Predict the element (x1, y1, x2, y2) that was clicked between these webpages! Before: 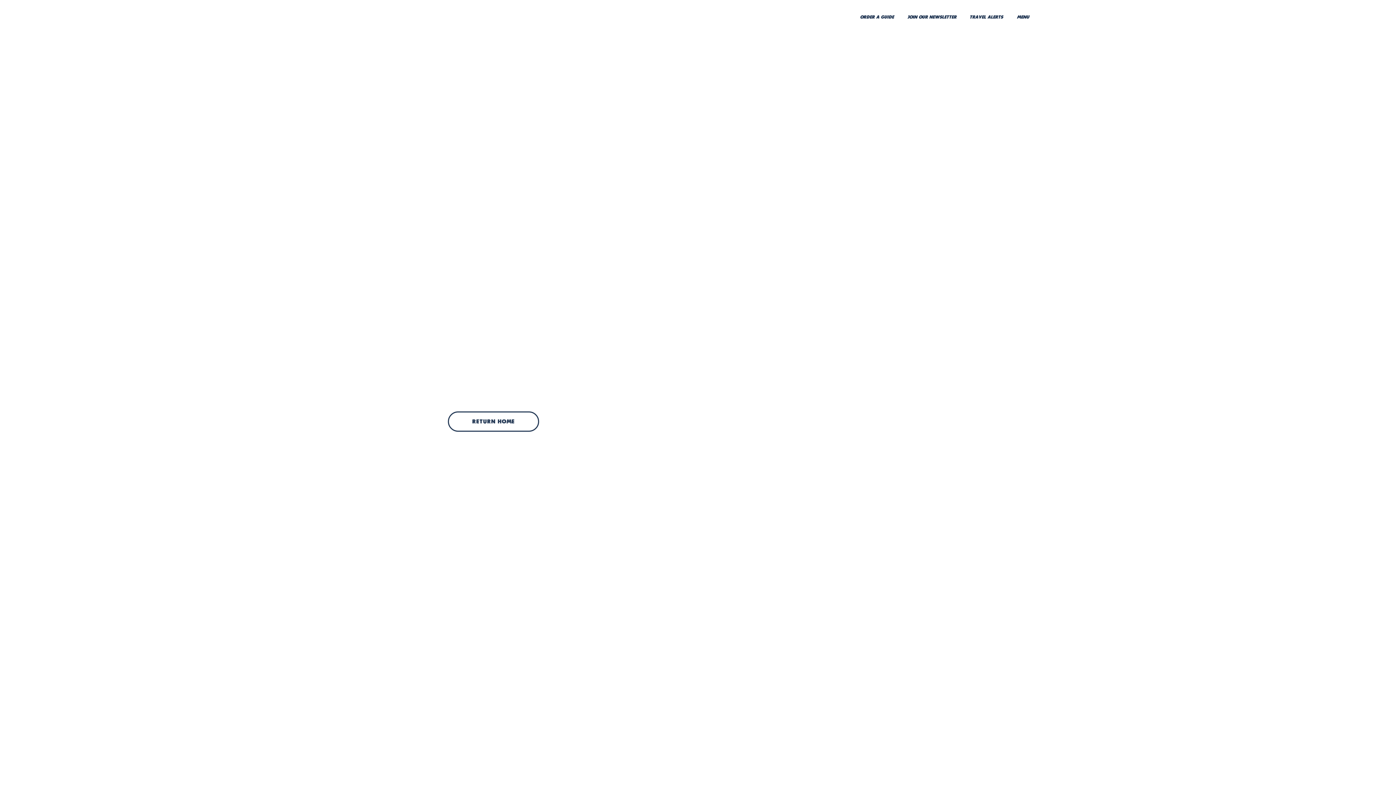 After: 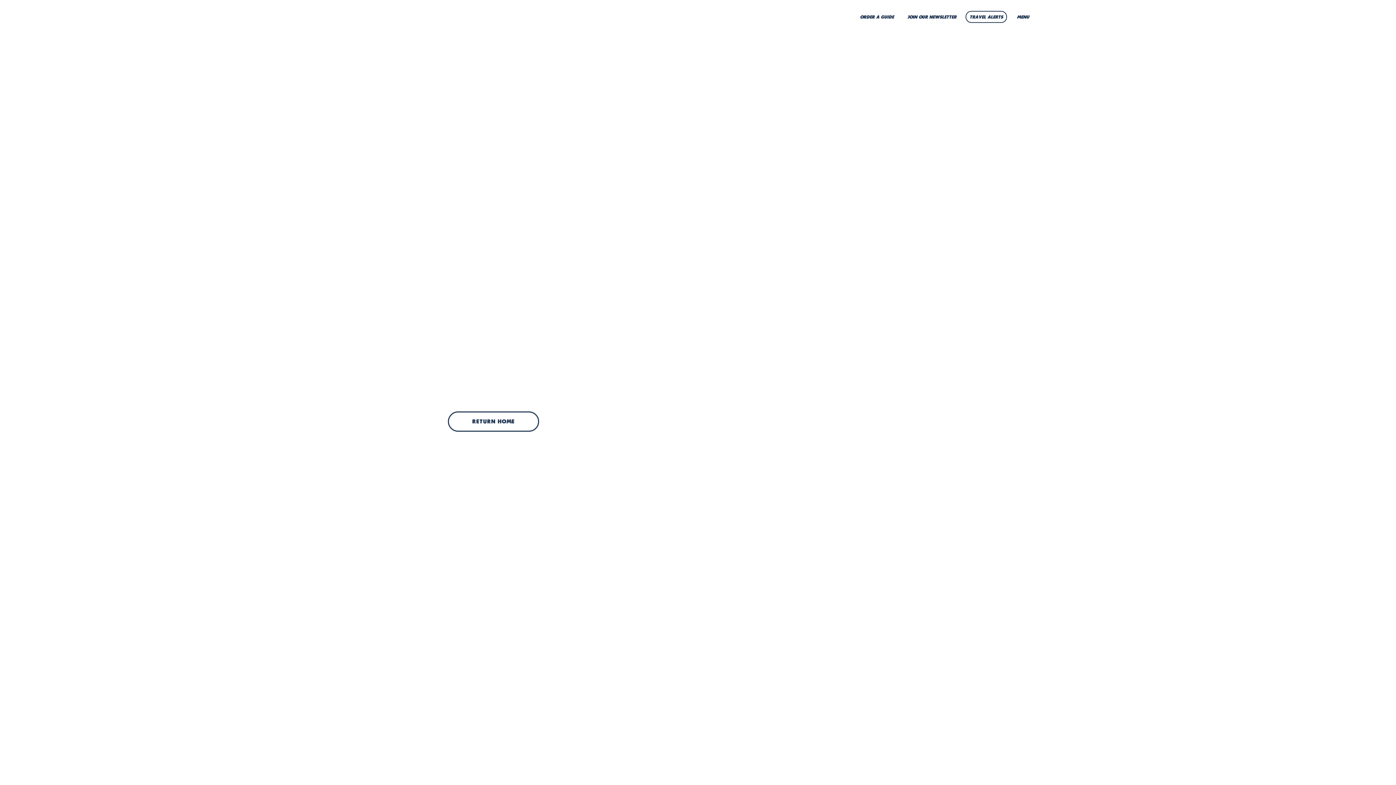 Action: bbox: (965, 10, 1007, 22) label: travel alerts